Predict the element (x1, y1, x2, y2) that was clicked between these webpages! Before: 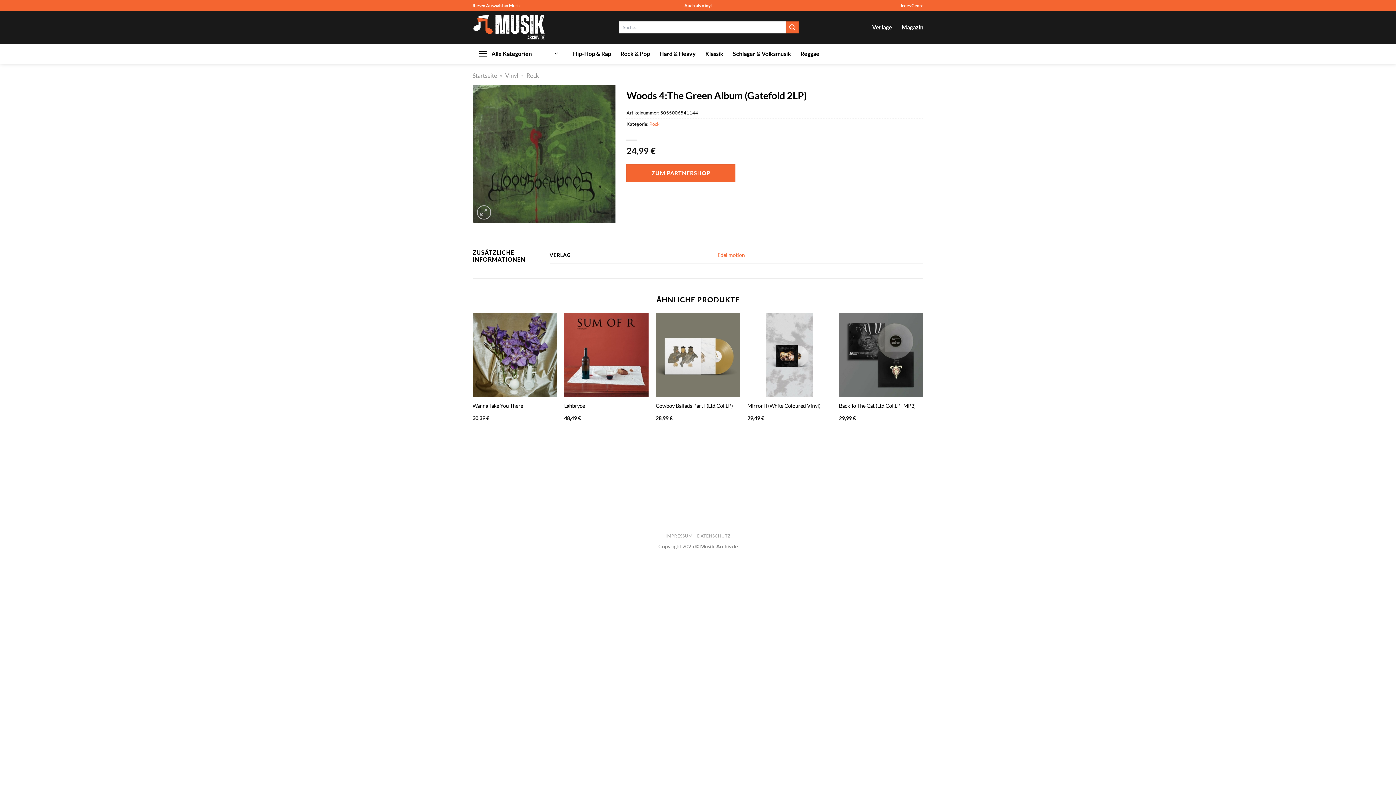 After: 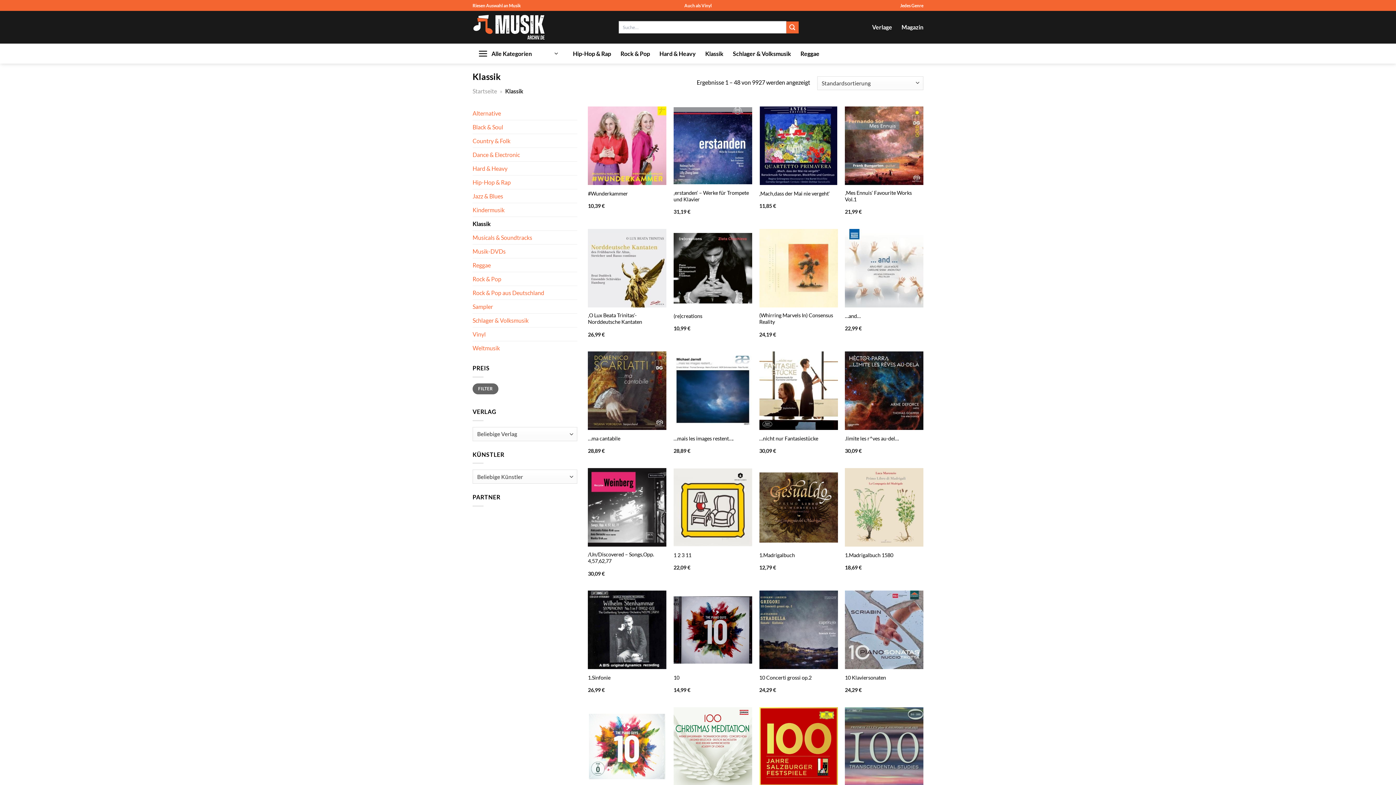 Action: label: Klassik bbox: (705, 47, 723, 60)